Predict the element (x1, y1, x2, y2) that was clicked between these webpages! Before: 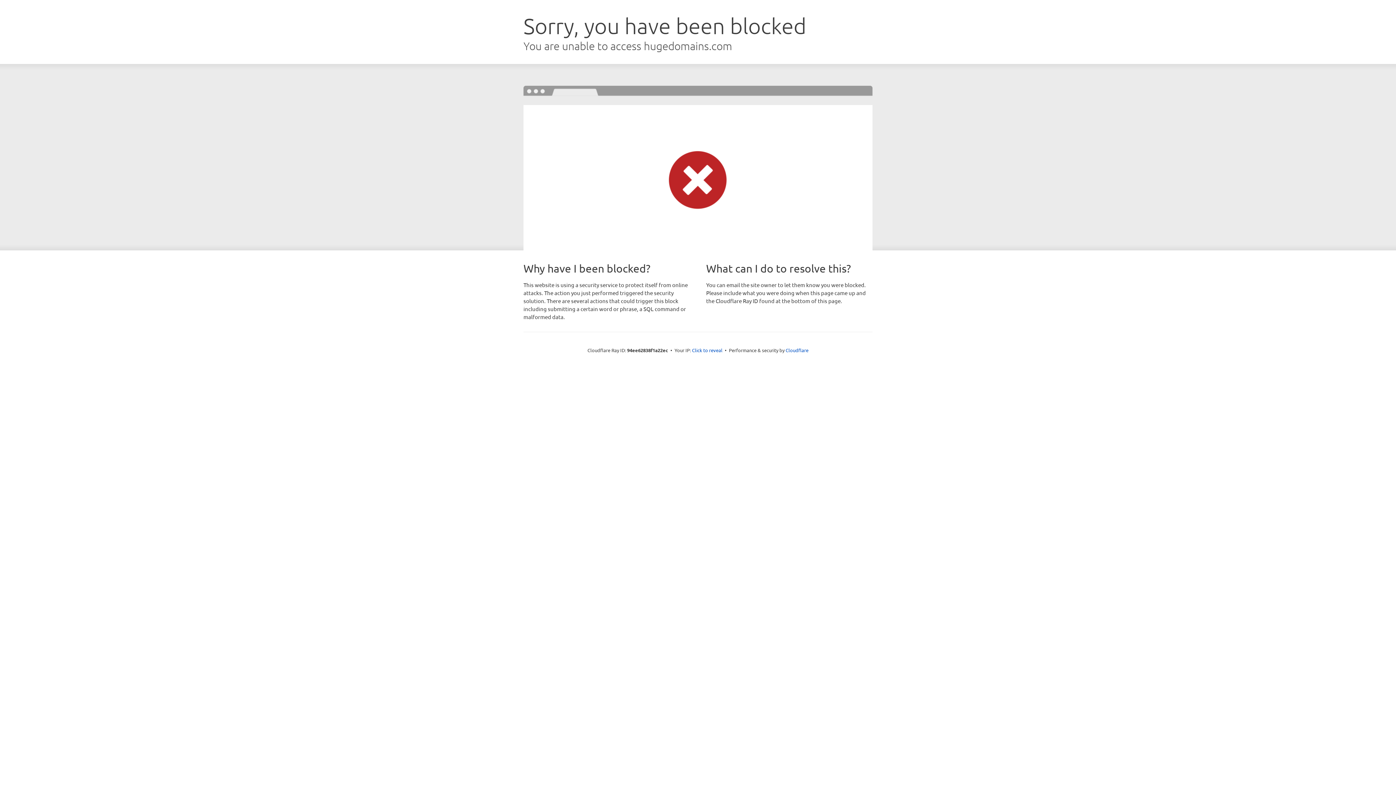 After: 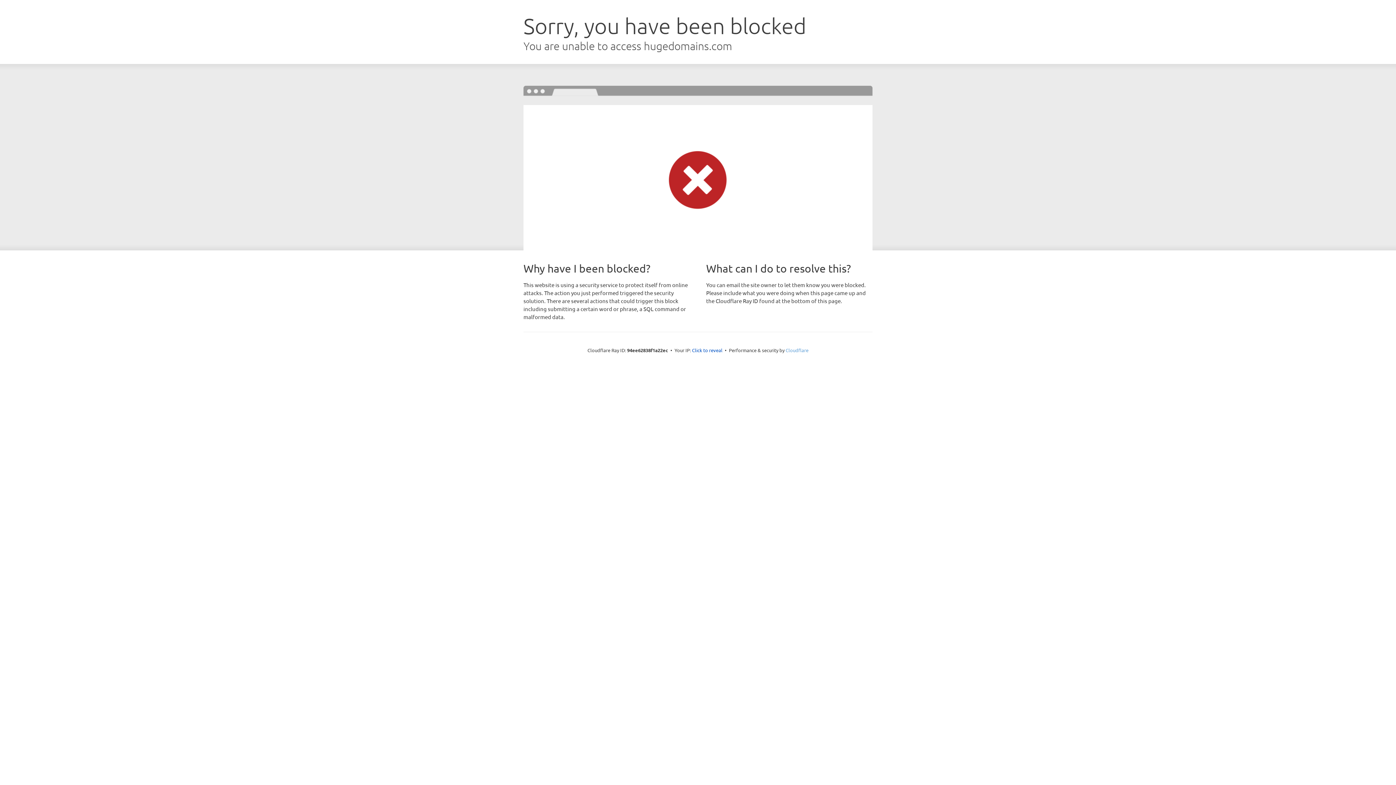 Action: label: Cloudflare bbox: (785, 347, 808, 353)